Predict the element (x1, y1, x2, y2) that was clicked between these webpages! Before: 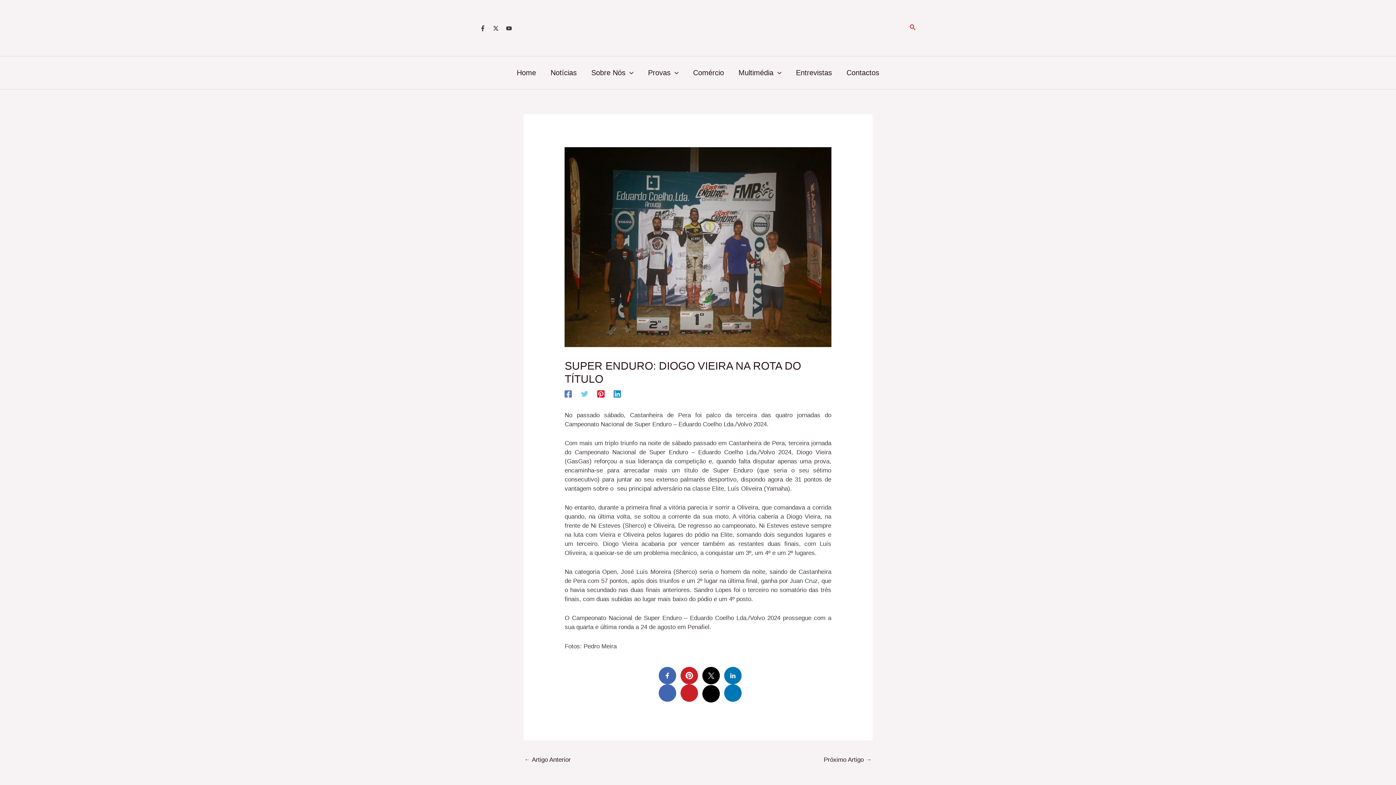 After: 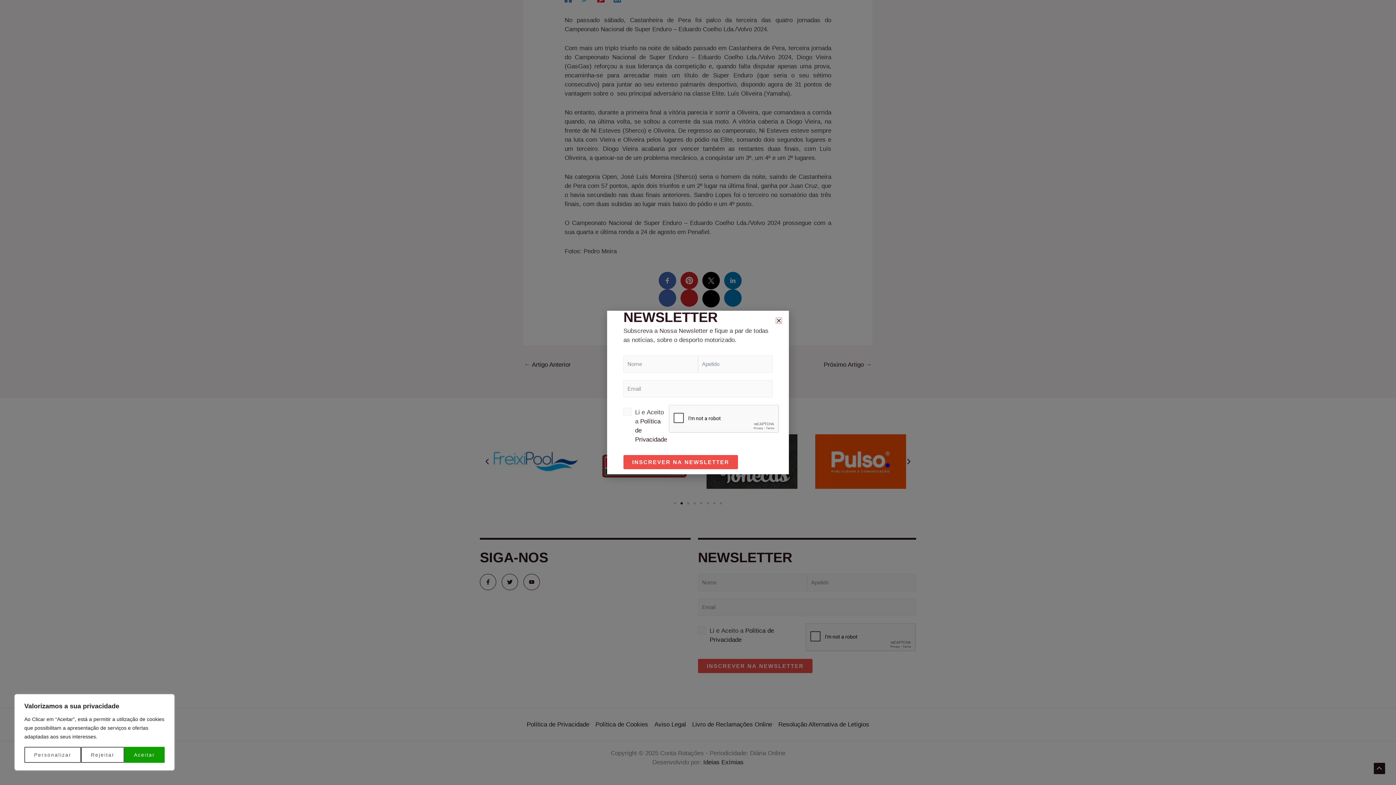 Action: bbox: (493, 25, 498, 31) label: Twitter